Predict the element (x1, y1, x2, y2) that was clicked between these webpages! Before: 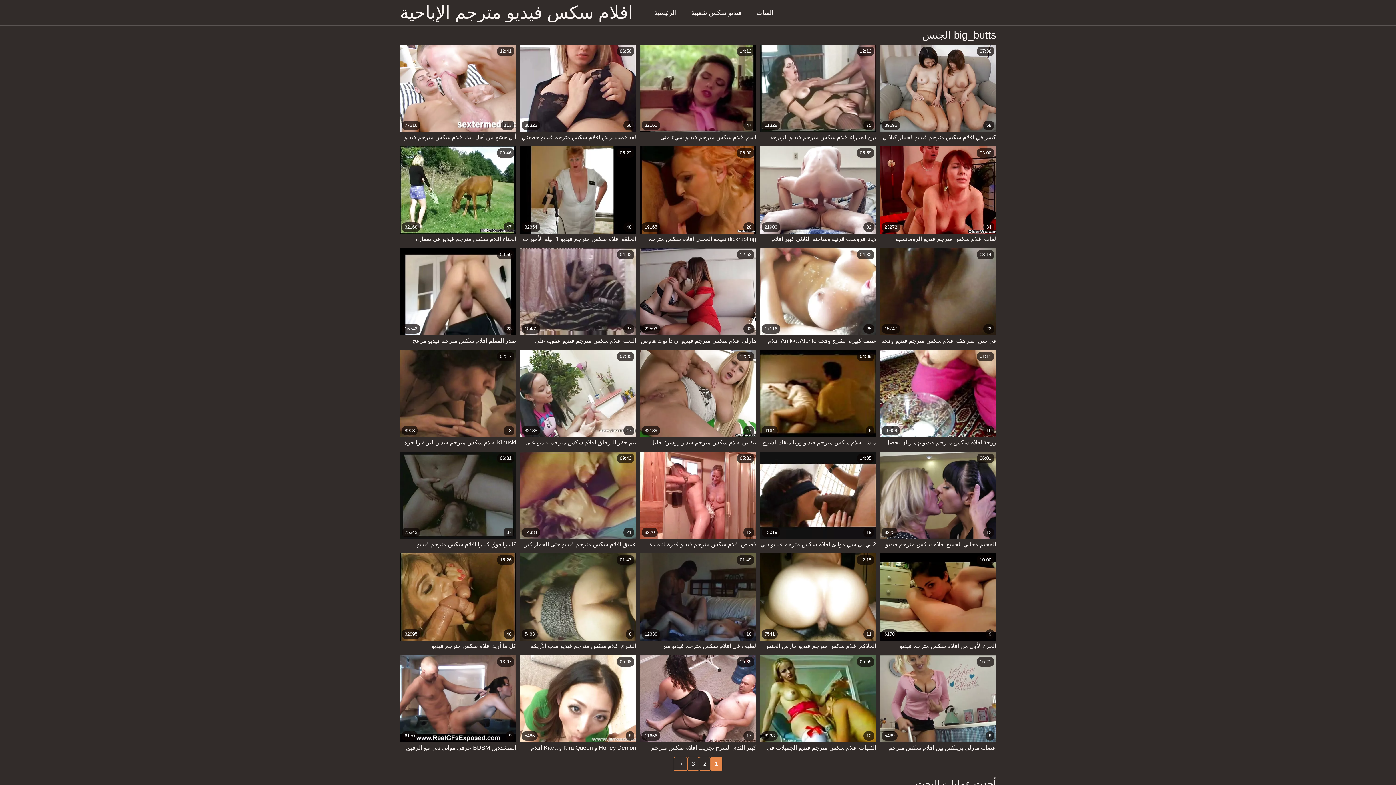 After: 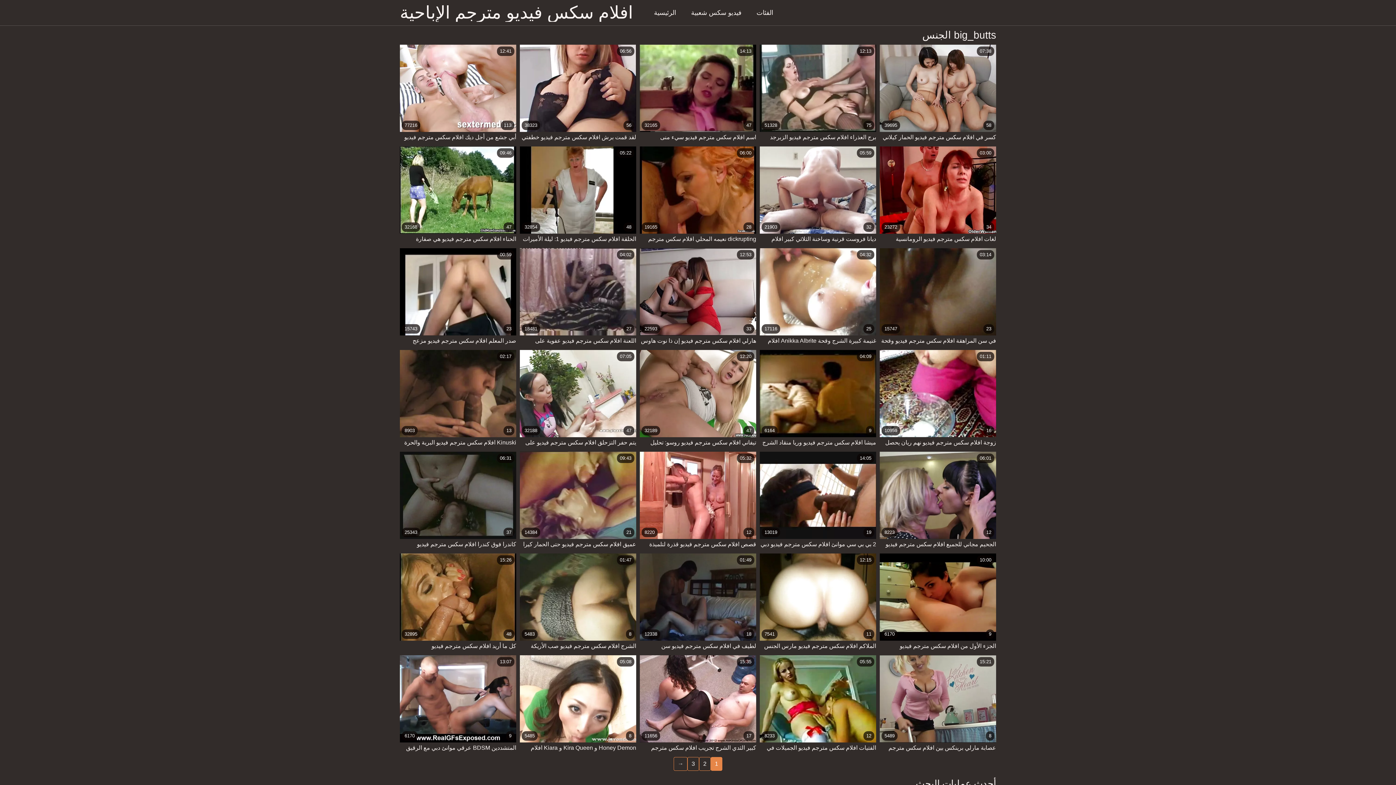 Action: label: 1 bbox: (710, 757, 722, 771)